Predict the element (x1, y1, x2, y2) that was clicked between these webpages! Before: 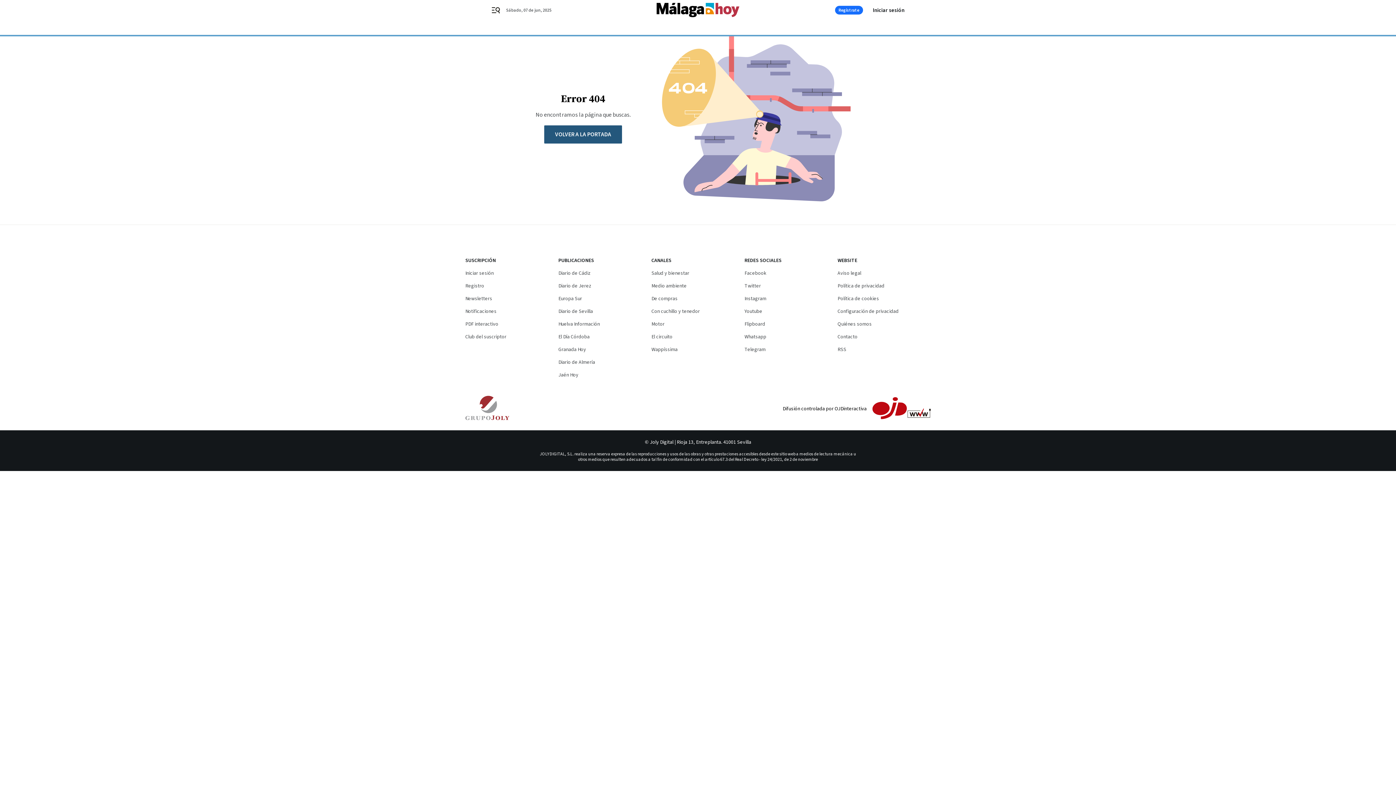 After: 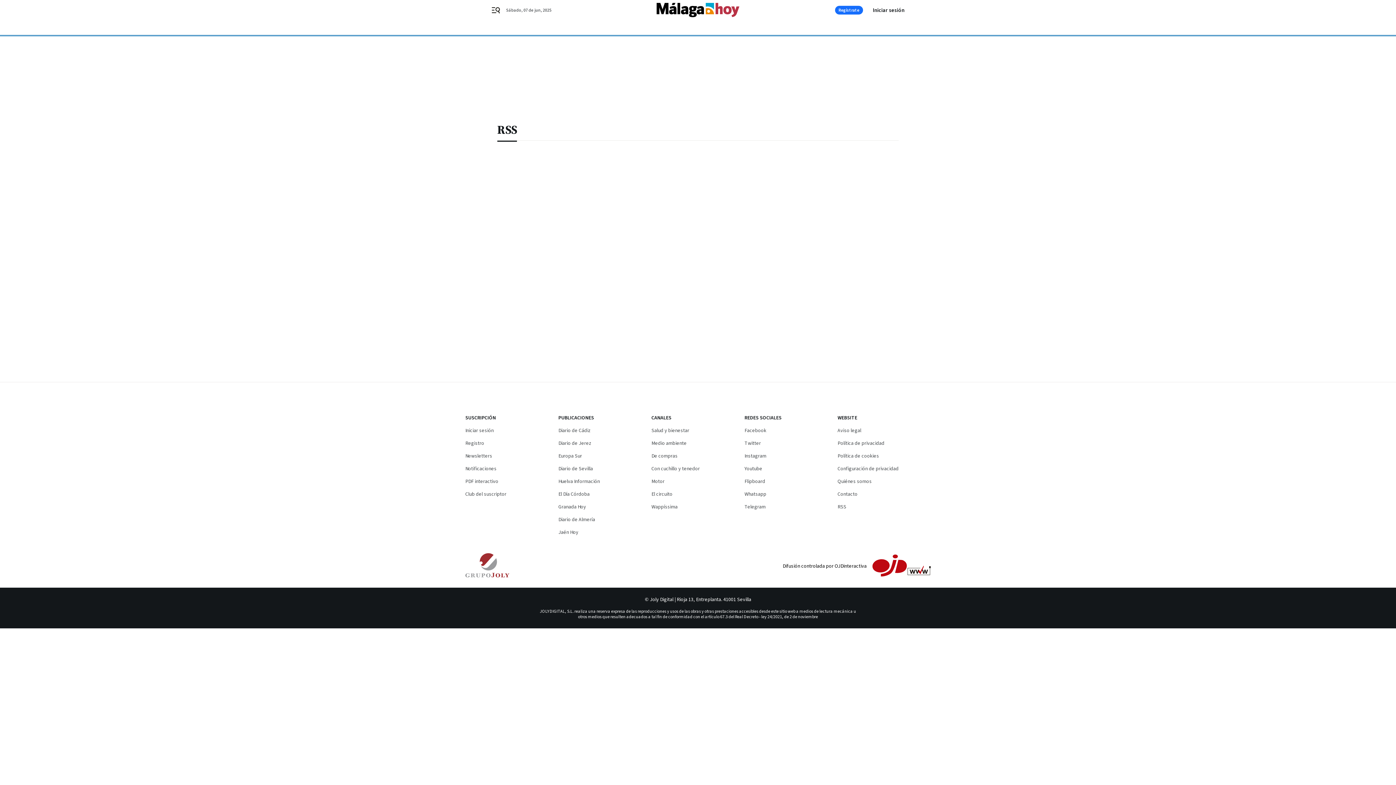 Action: bbox: (837, 346, 846, 353) label: RSS